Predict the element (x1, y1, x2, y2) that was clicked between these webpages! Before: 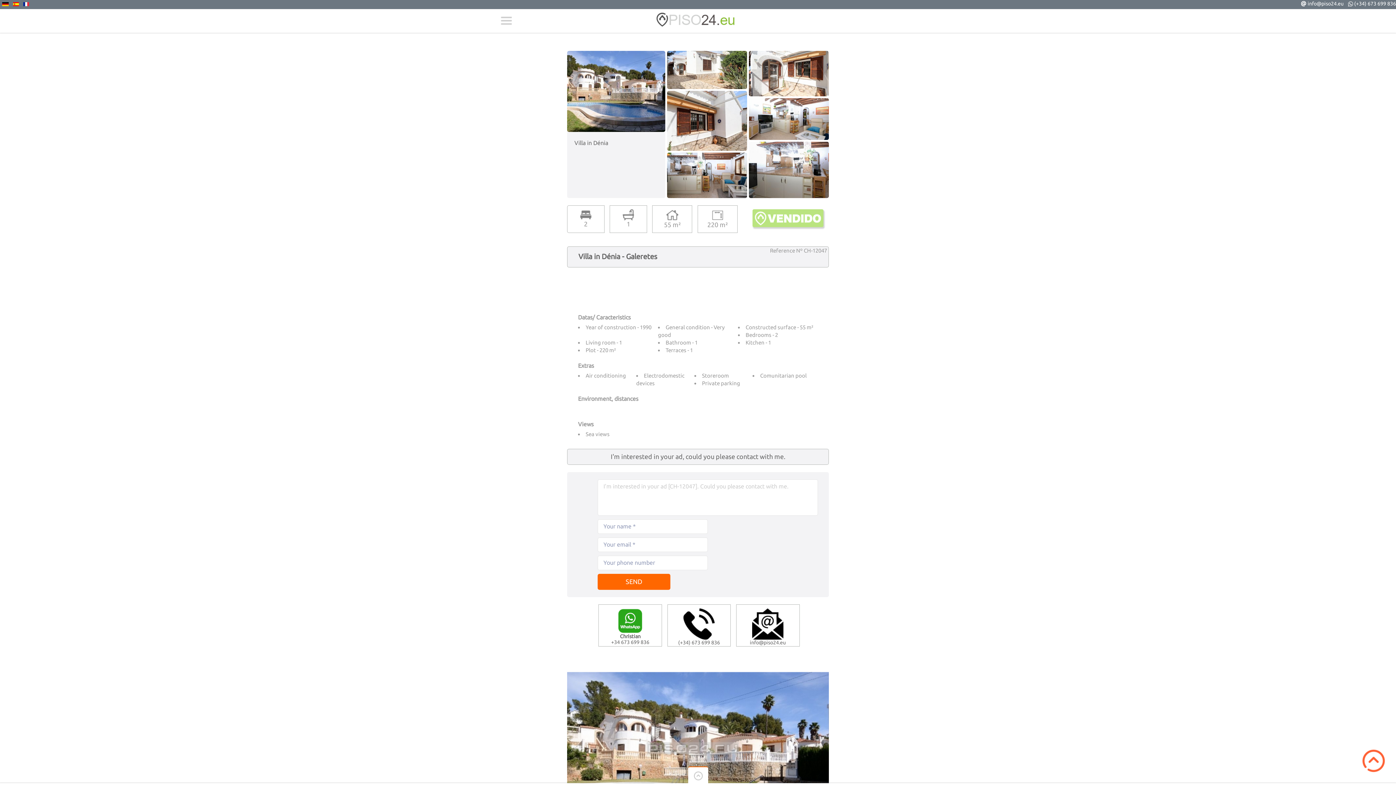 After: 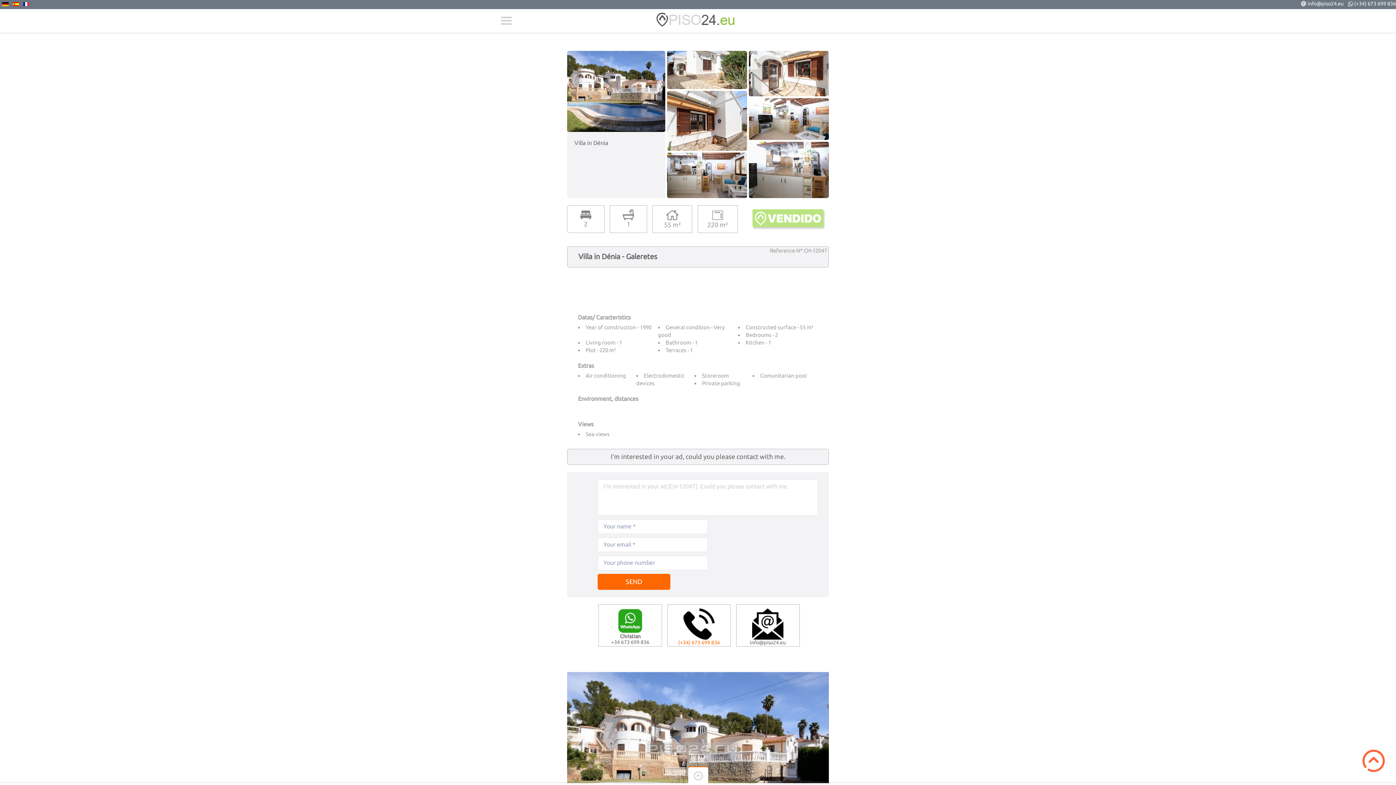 Action: bbox: (678, 608, 720, 645) label: 
(+34) 673 699 836